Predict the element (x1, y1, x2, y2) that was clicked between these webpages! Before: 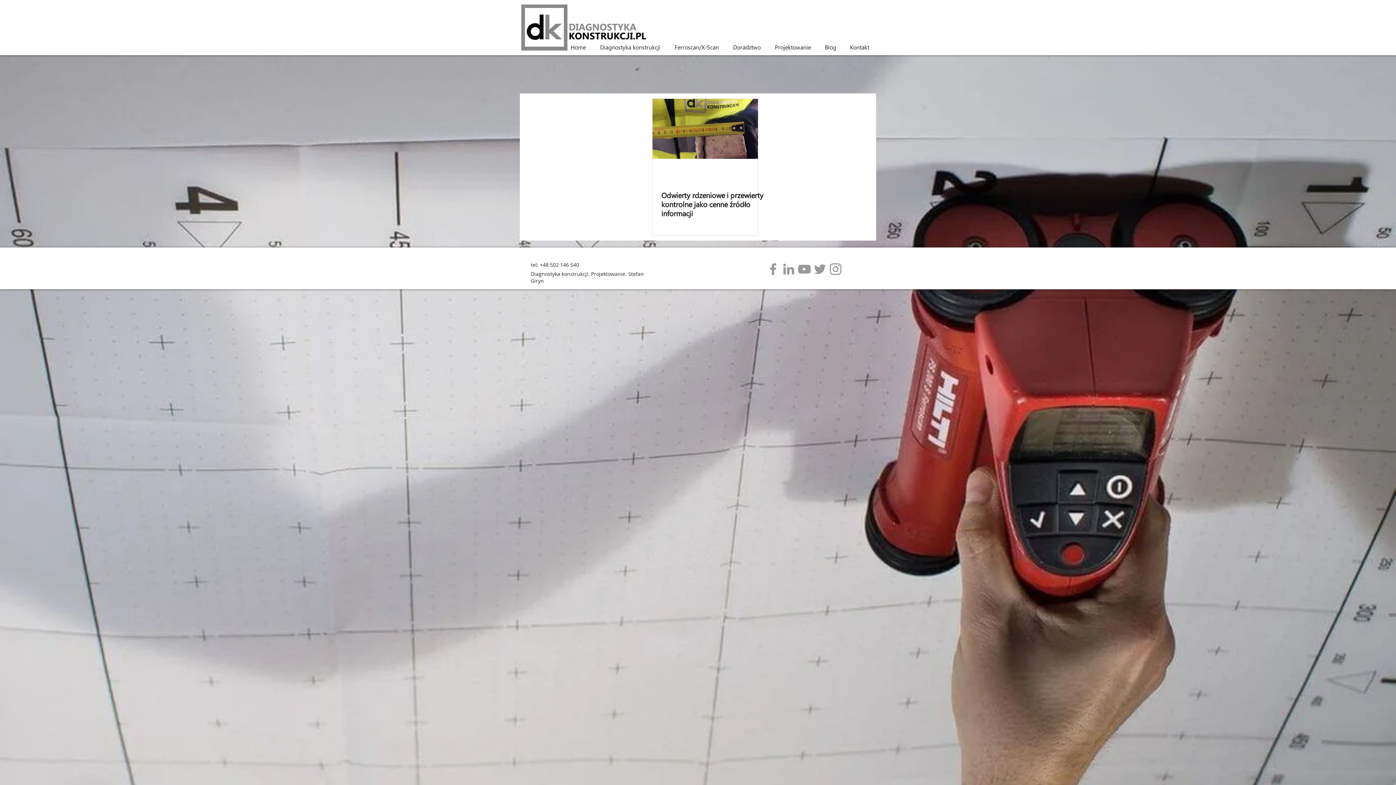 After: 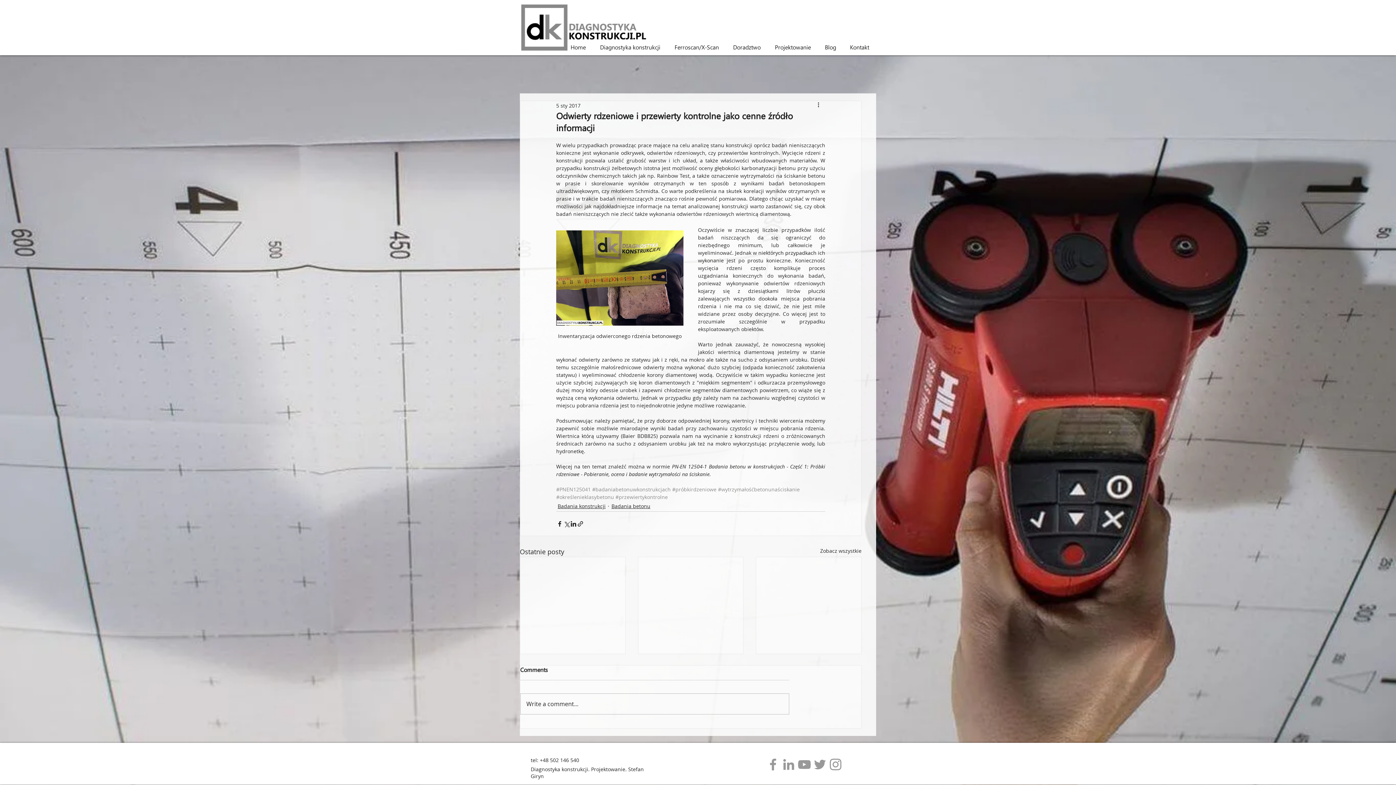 Action: bbox: (661, 190, 766, 217) label: Odwierty rdzeniowe i przewierty kontrolne jako cenne źródło informacji